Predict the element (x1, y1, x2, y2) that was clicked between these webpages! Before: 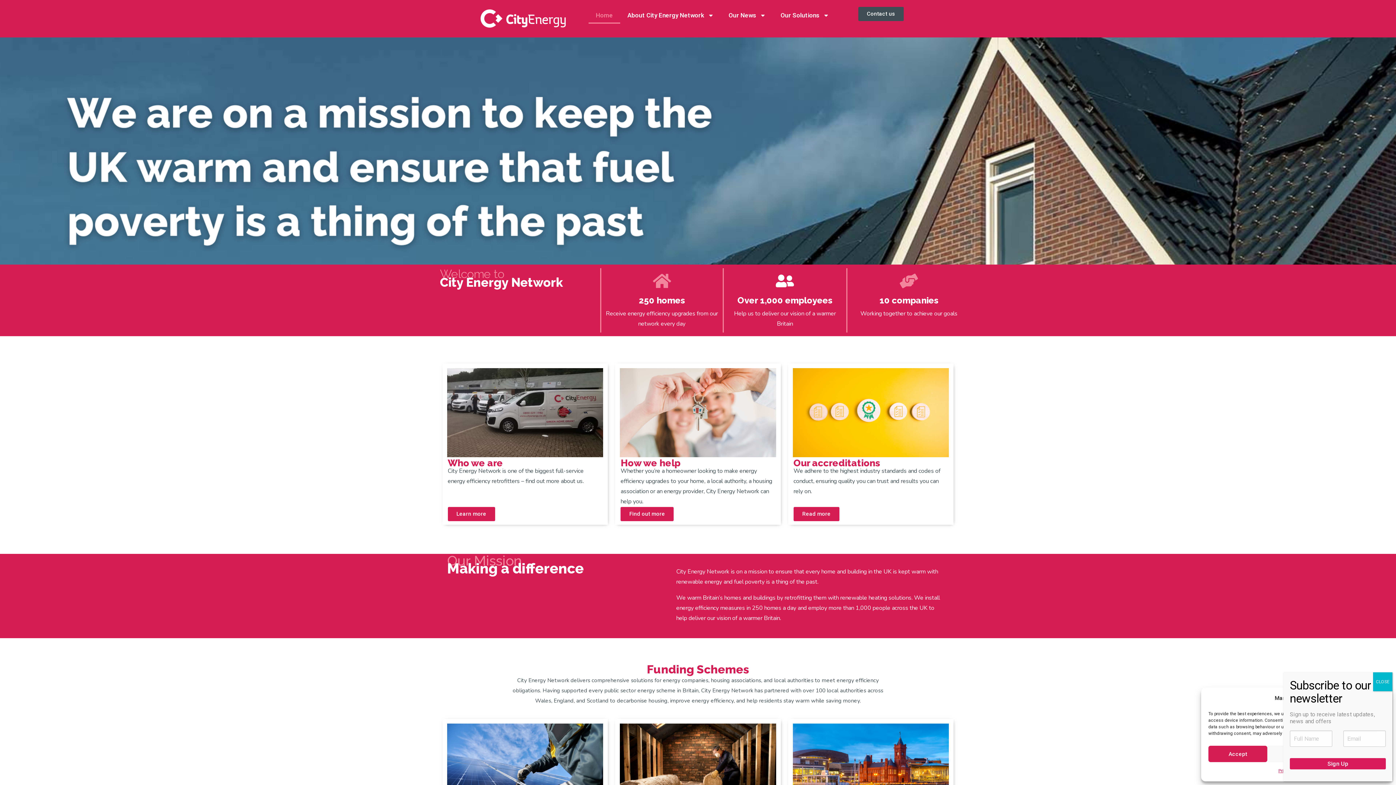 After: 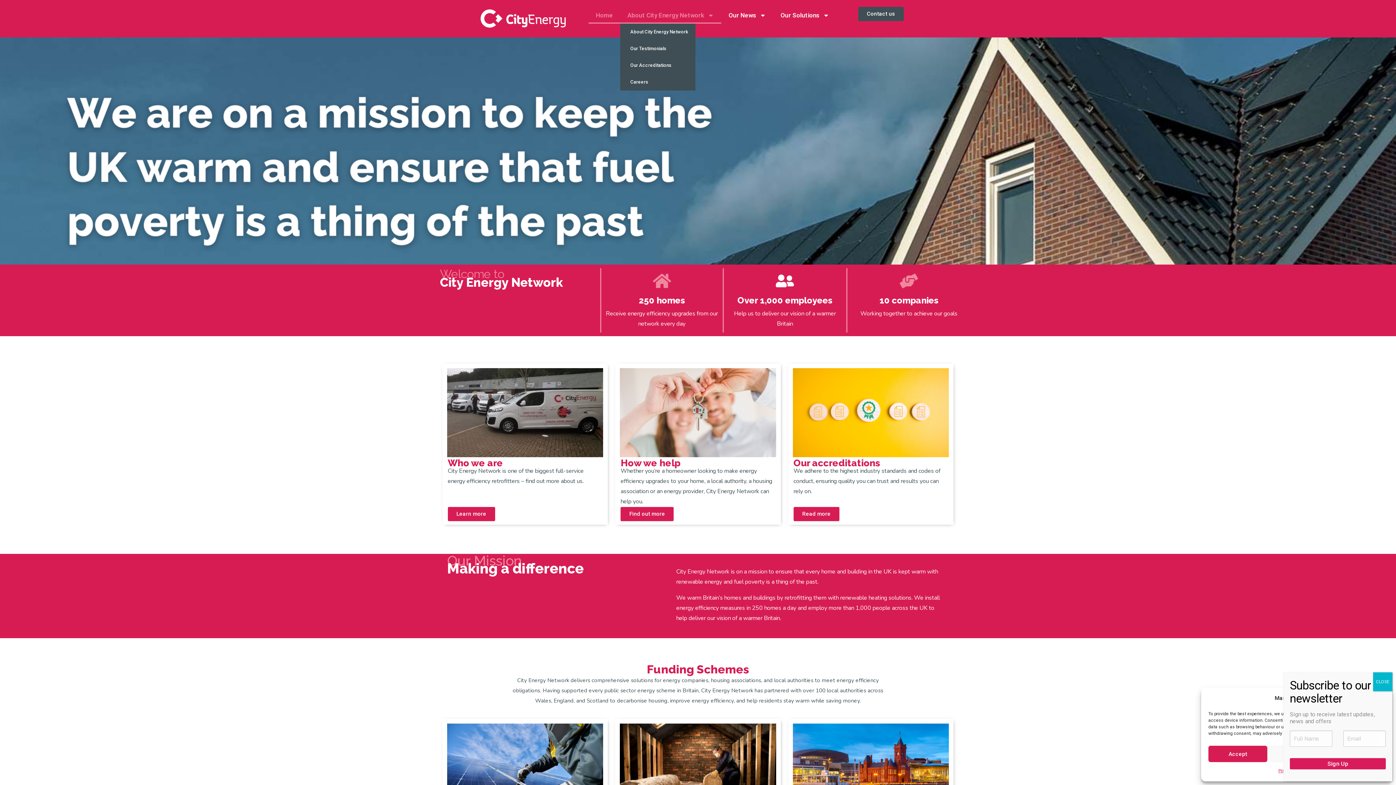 Action: label: About City Energy Network bbox: (620, 6, 721, 23)